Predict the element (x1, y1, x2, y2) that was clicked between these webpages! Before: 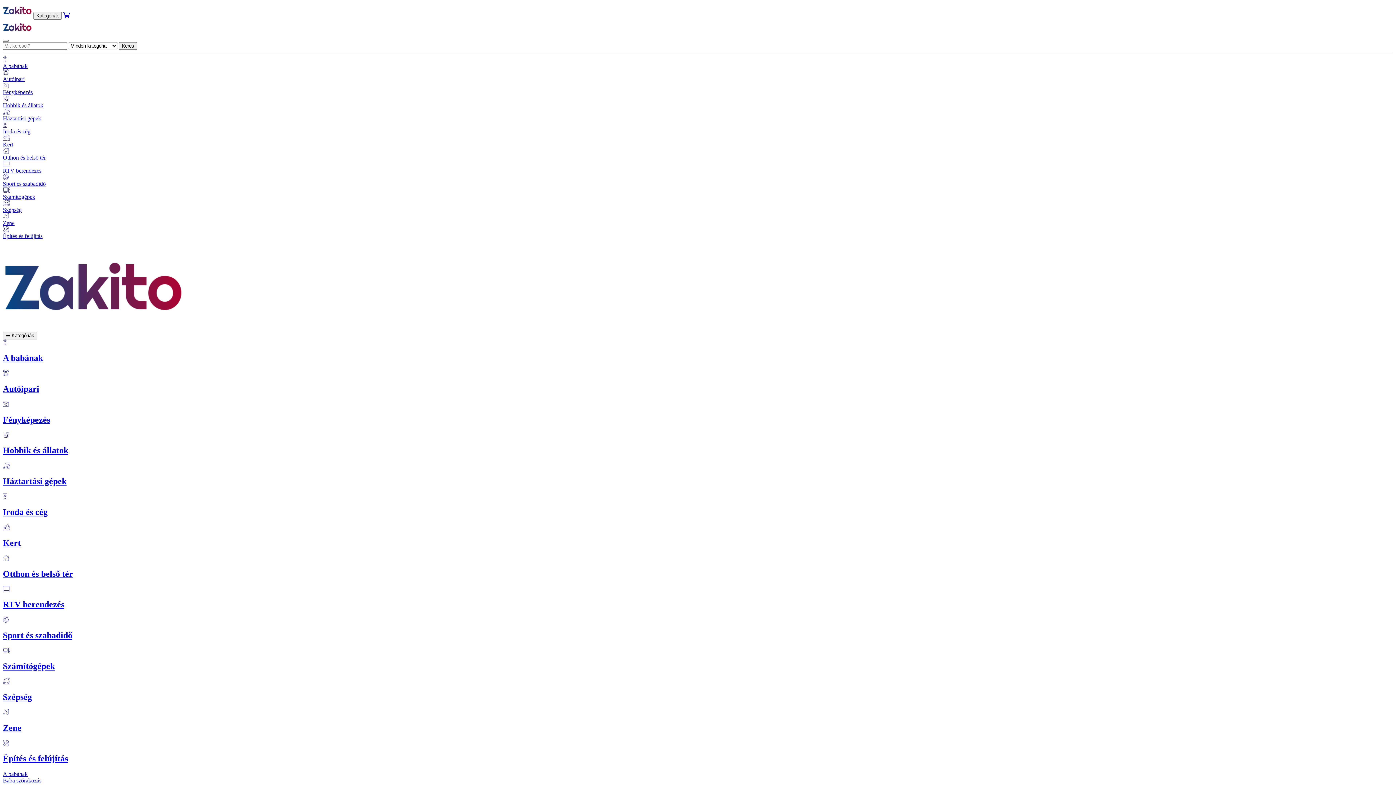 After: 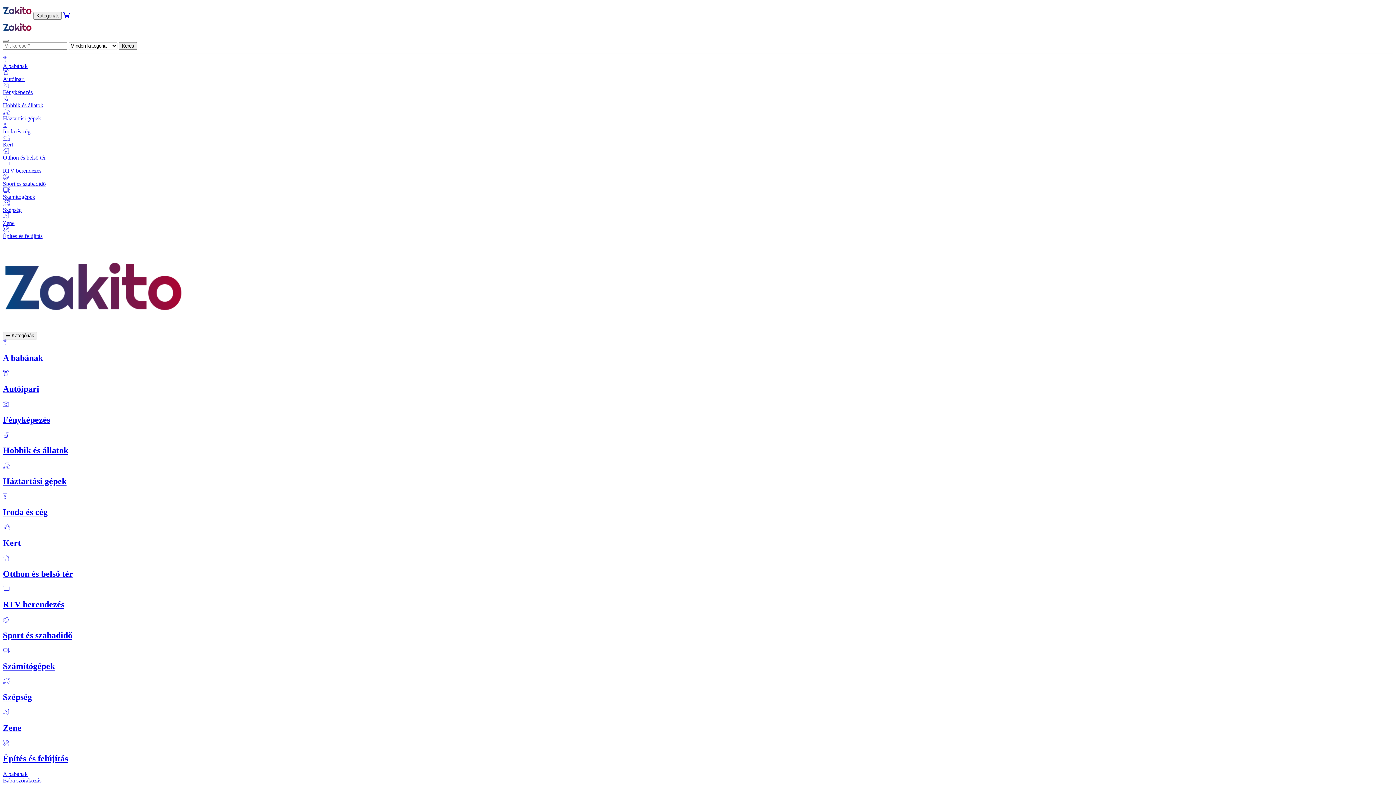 Action: label: Hobbik és állatok bbox: (2, 95, 1393, 108)